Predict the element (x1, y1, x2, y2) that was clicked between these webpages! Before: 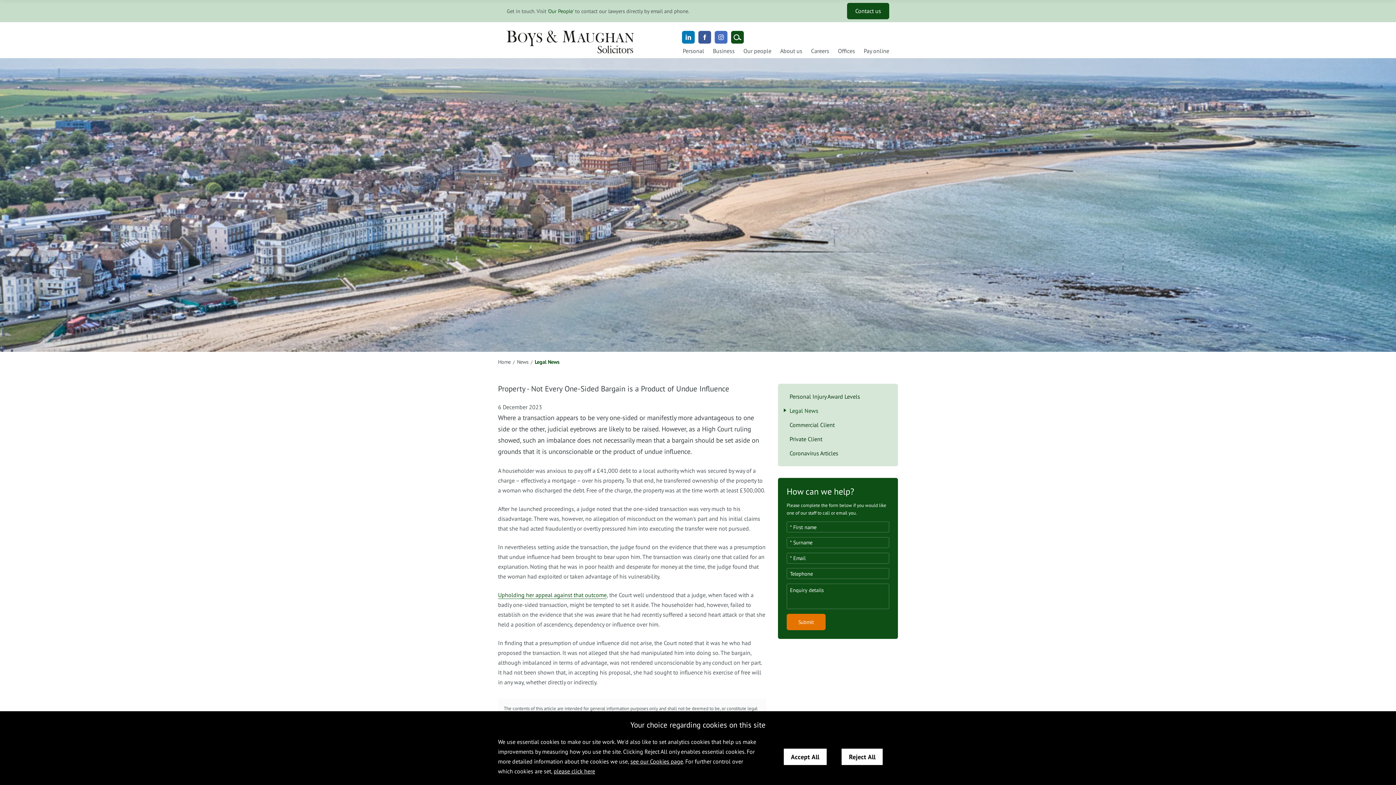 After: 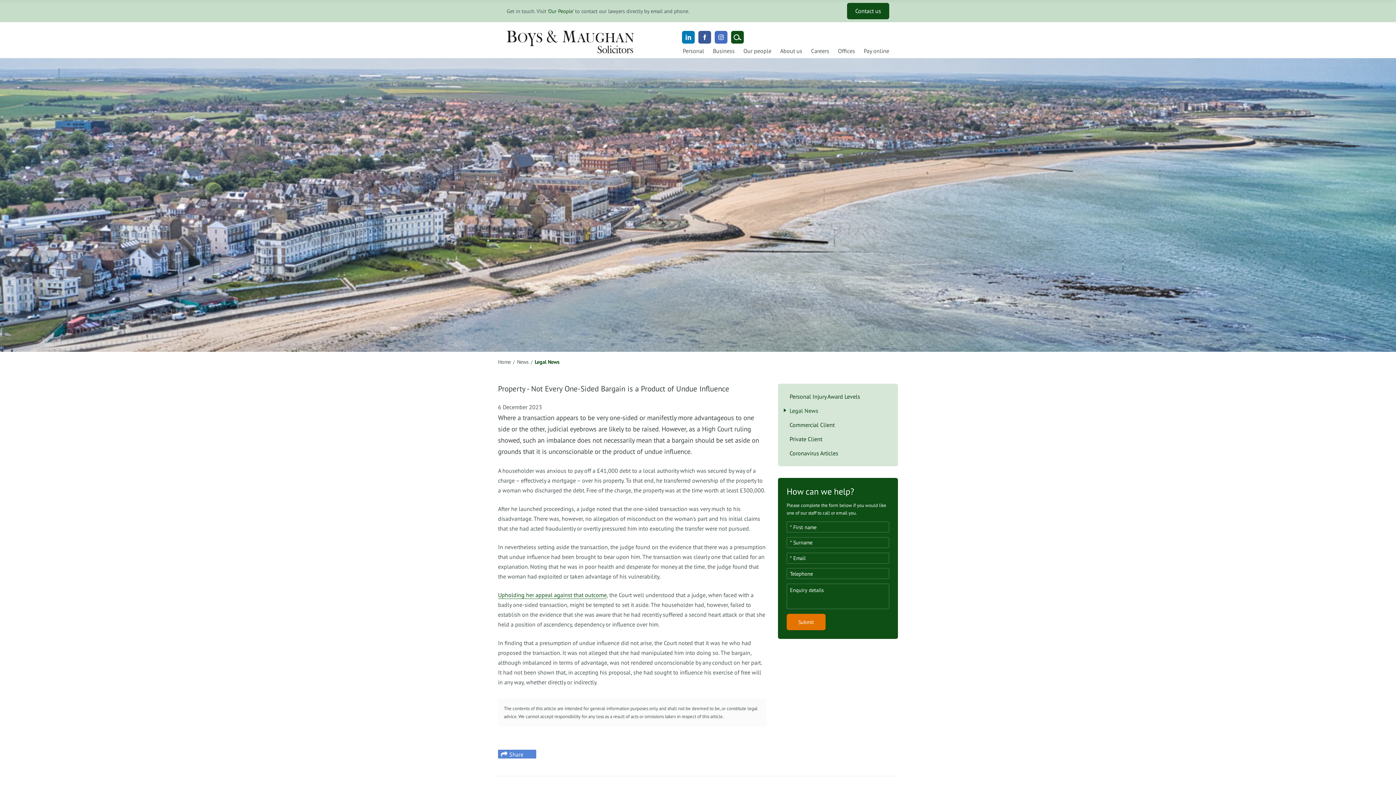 Action: label: Reject All bbox: (841, 748, 883, 765)